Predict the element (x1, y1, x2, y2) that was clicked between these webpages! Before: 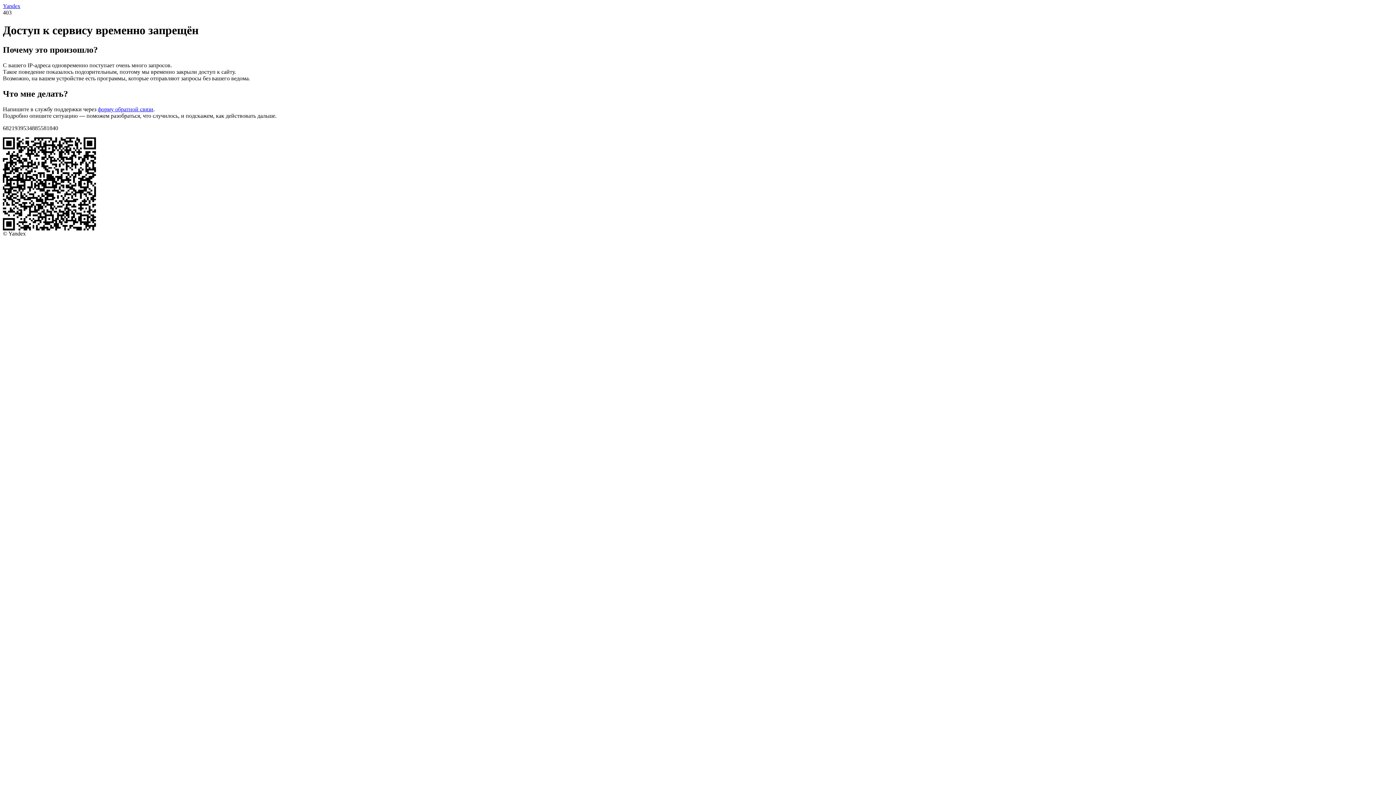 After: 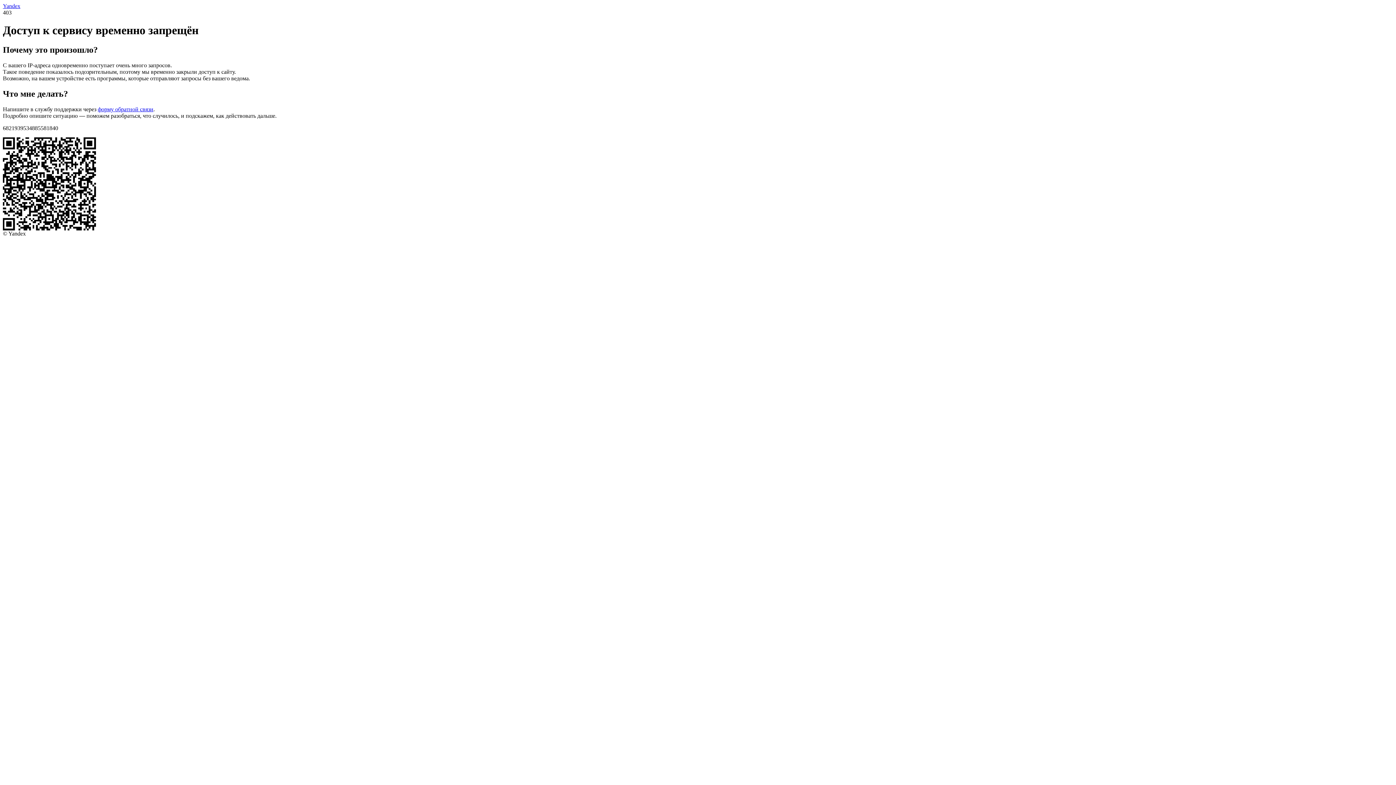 Action: label: форму обратной связи bbox: (97, 106, 153, 112)